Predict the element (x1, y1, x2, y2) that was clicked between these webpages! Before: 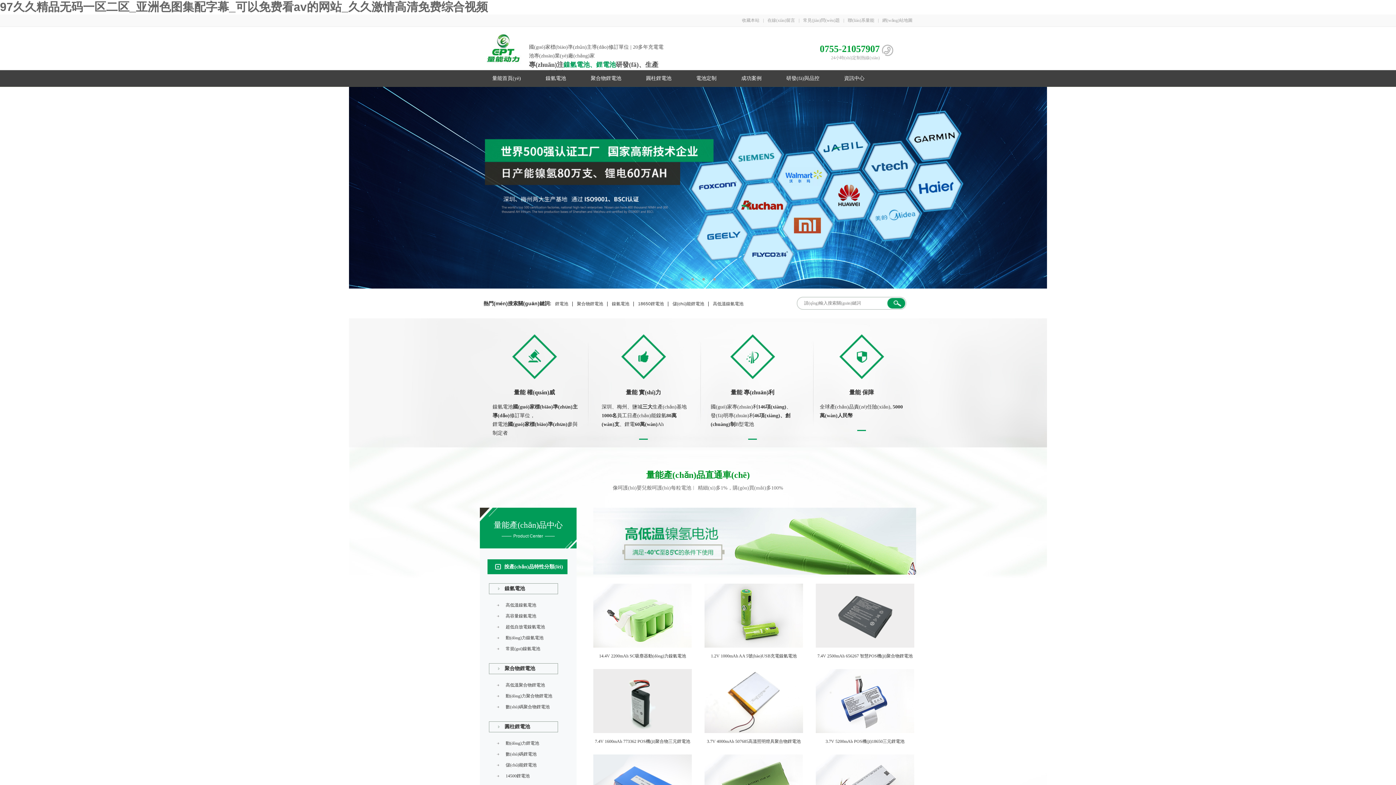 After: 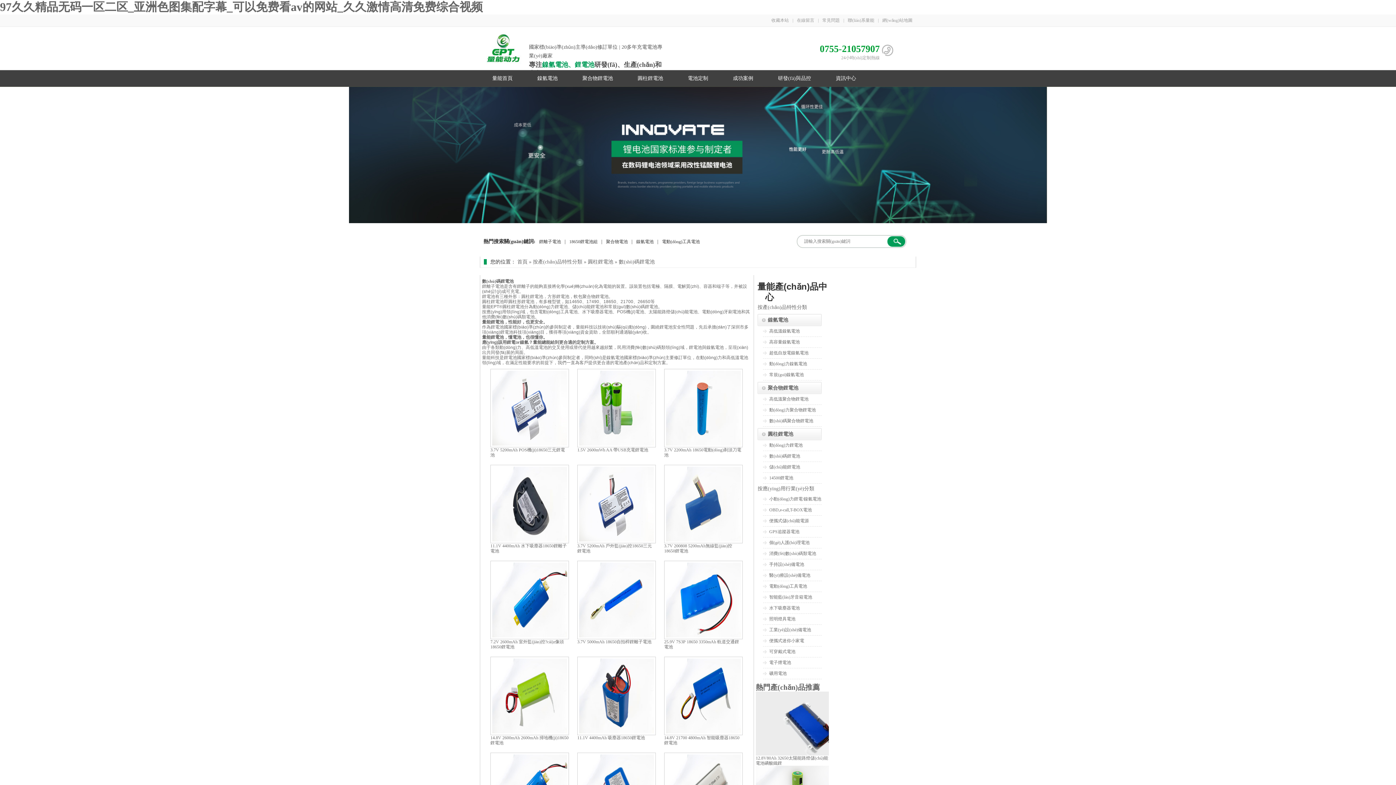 Action: bbox: (505, 749, 536, 760) label: 數(shù)碼鋰電池